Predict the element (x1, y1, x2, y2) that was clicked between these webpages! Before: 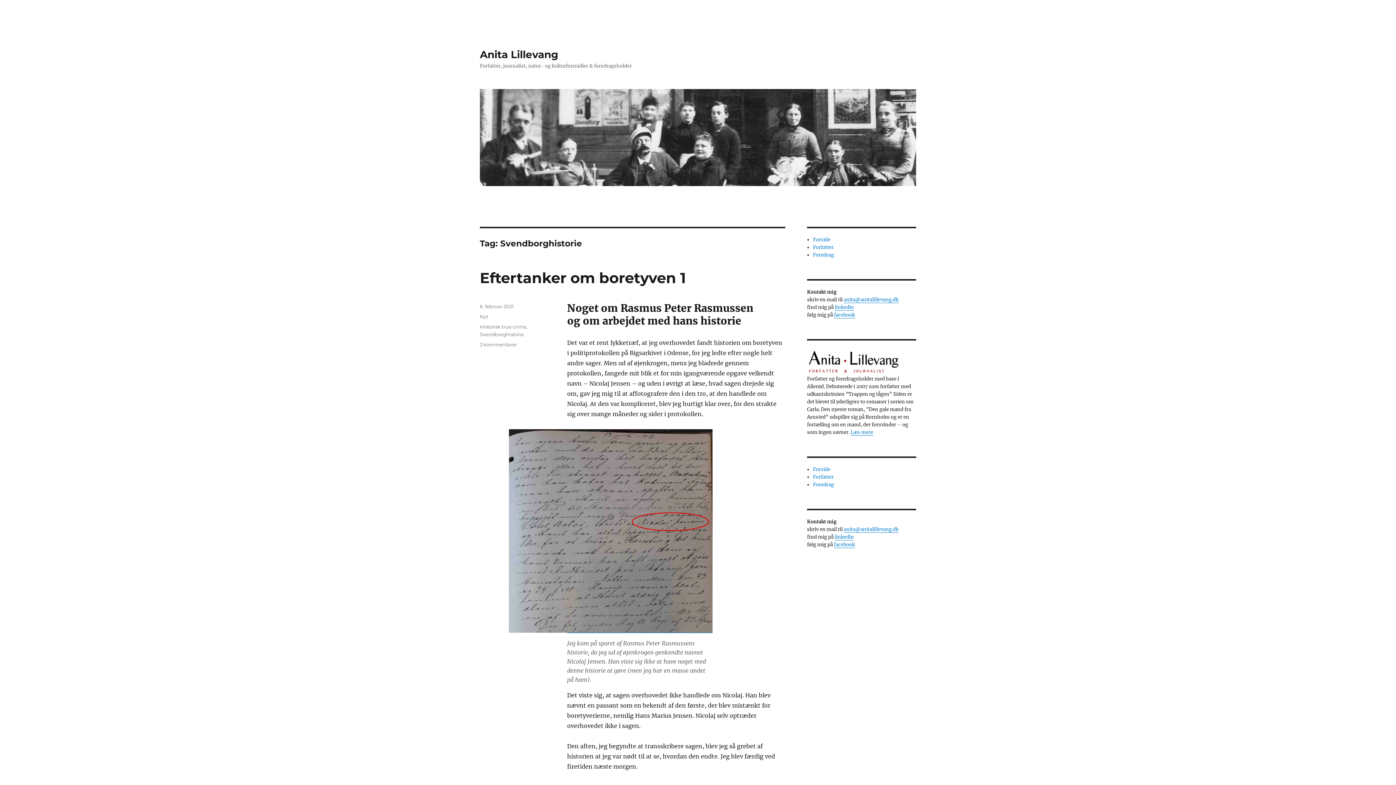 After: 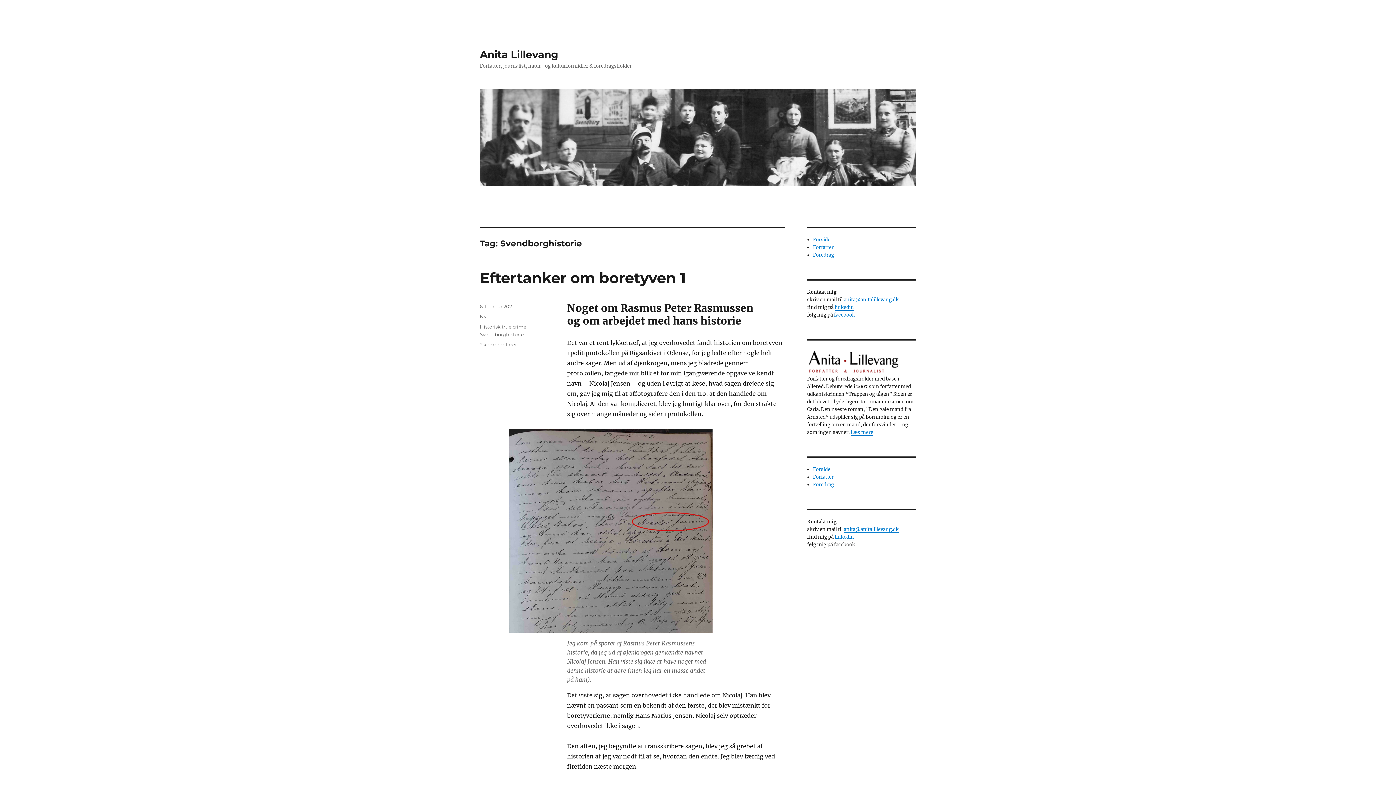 Action: bbox: (834, 541, 855, 548) label: facebook